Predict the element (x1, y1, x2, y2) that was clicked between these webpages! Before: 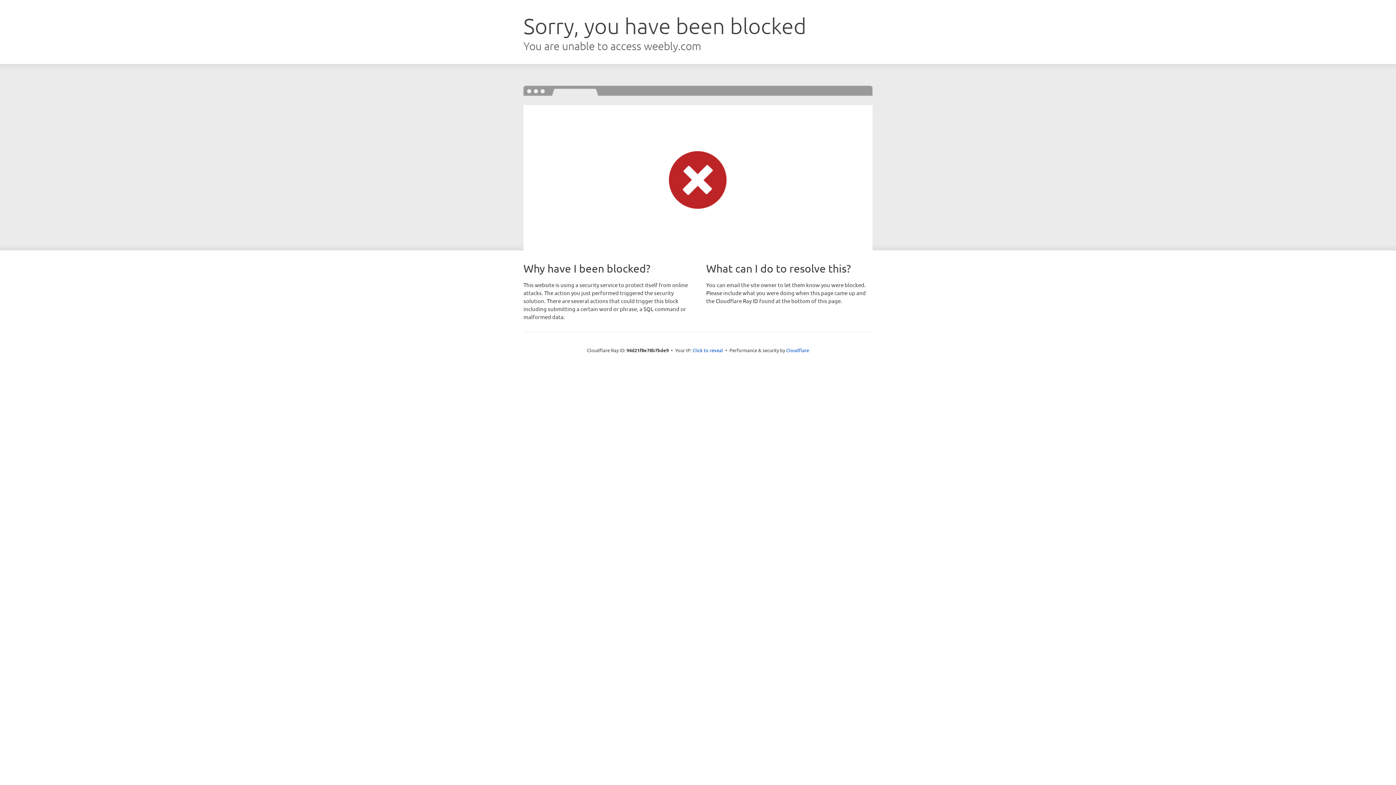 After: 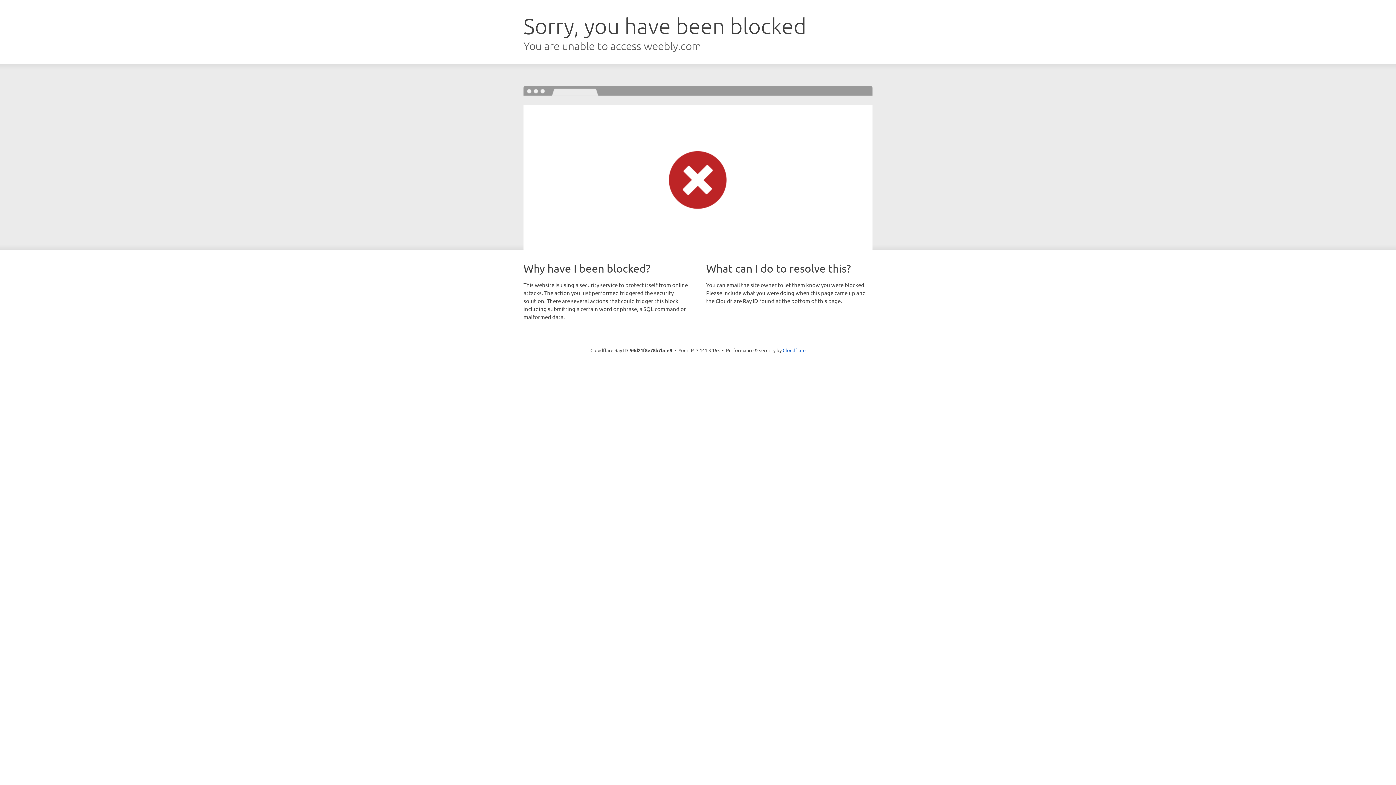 Action: label: Click to reveal bbox: (692, 346, 723, 353)